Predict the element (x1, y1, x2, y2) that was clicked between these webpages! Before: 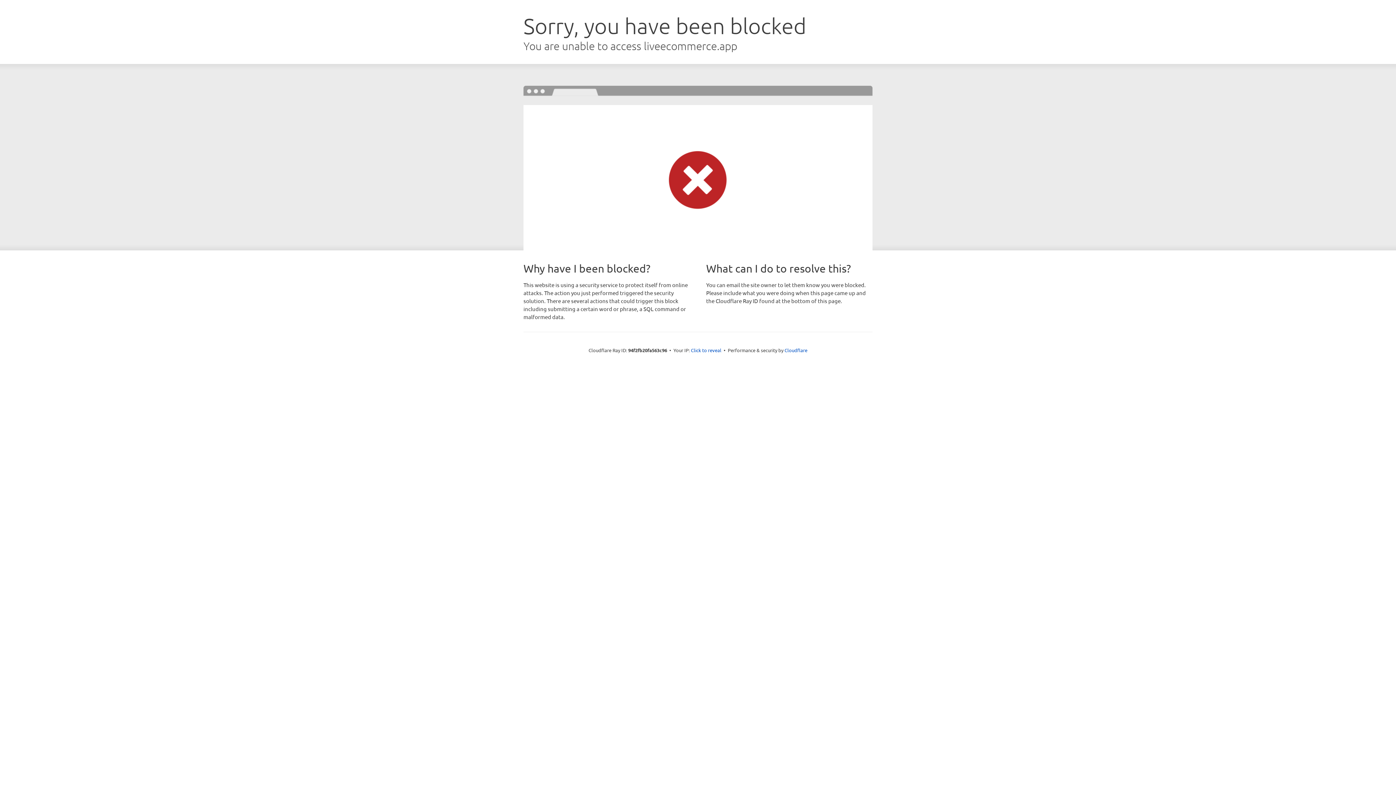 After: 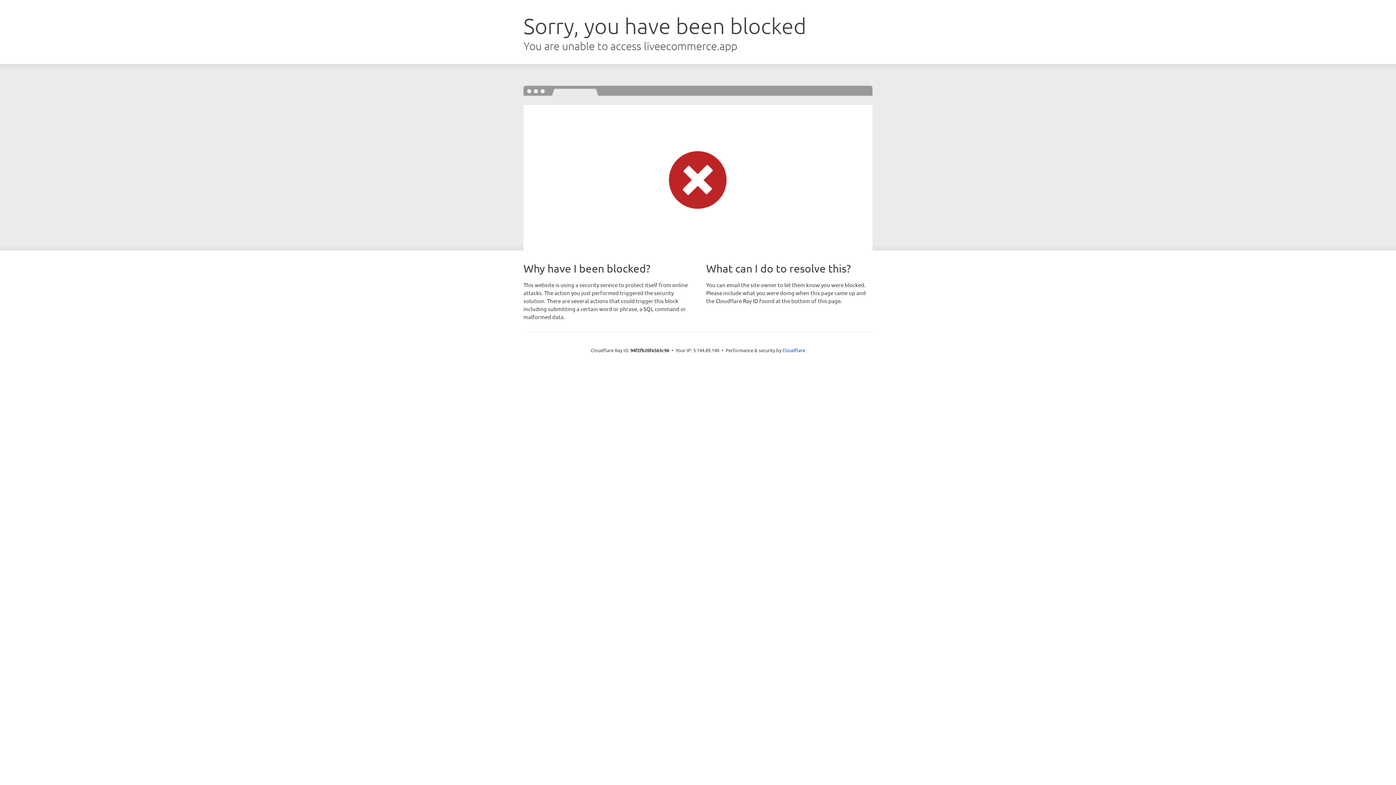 Action: label: Click to reveal bbox: (691, 346, 721, 353)